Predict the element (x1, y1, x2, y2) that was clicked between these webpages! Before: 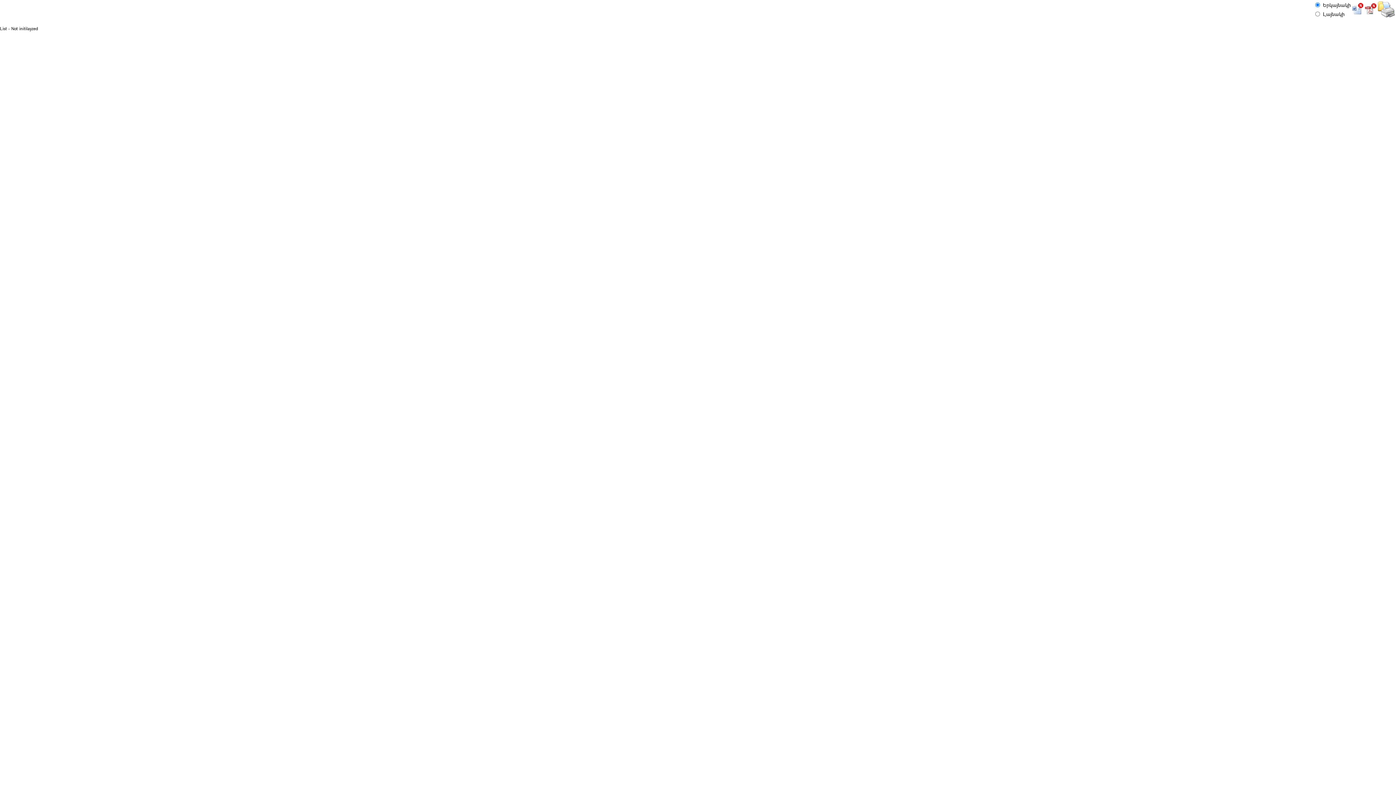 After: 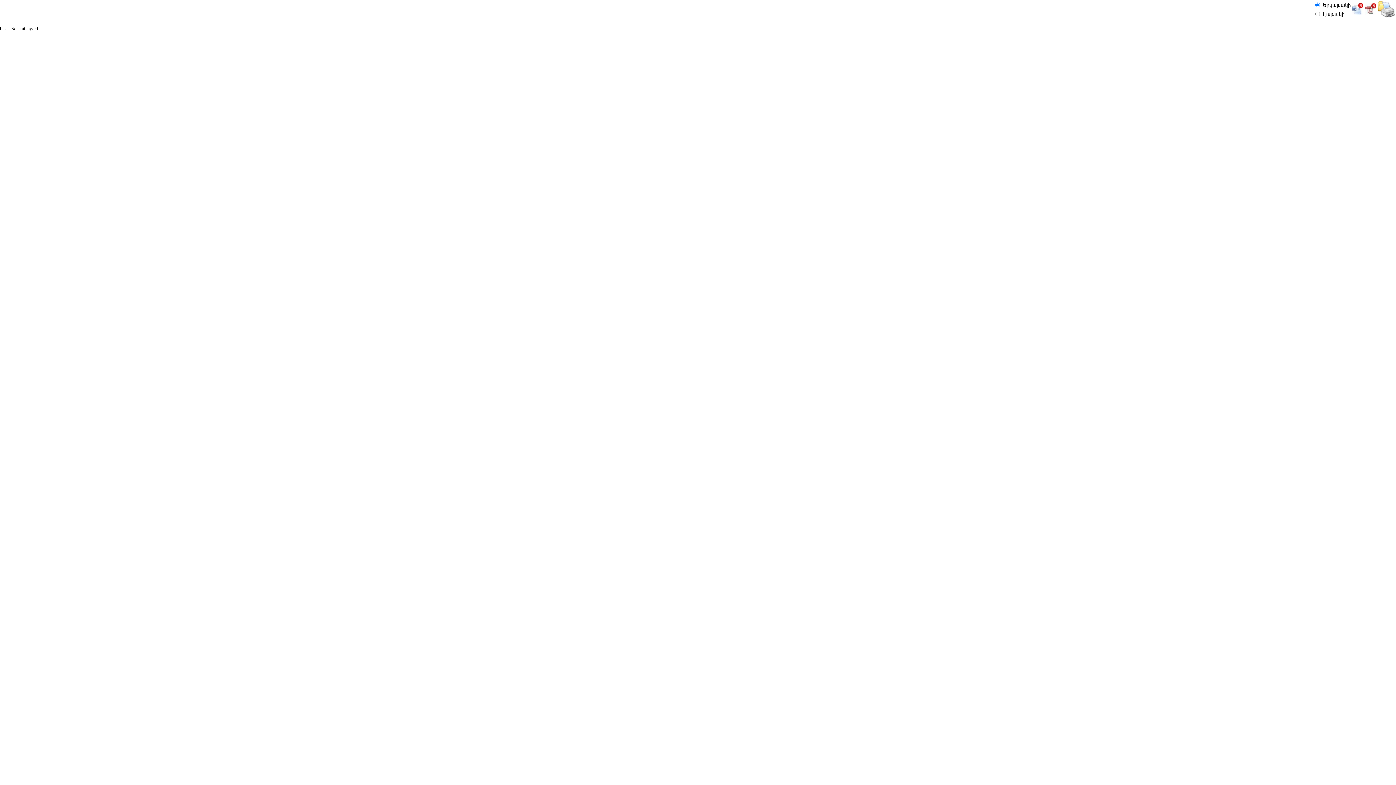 Action: bbox: (1378, 12, 1395, 18)